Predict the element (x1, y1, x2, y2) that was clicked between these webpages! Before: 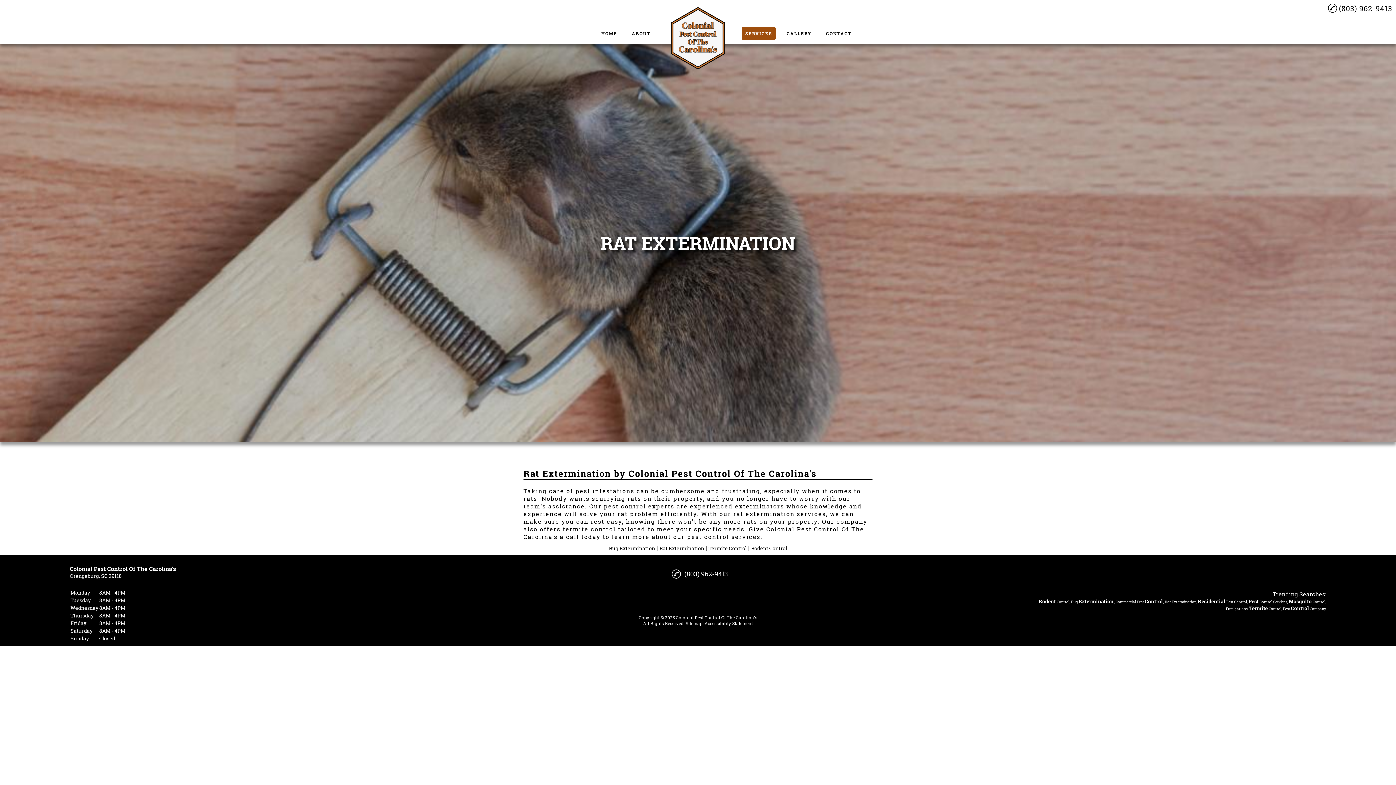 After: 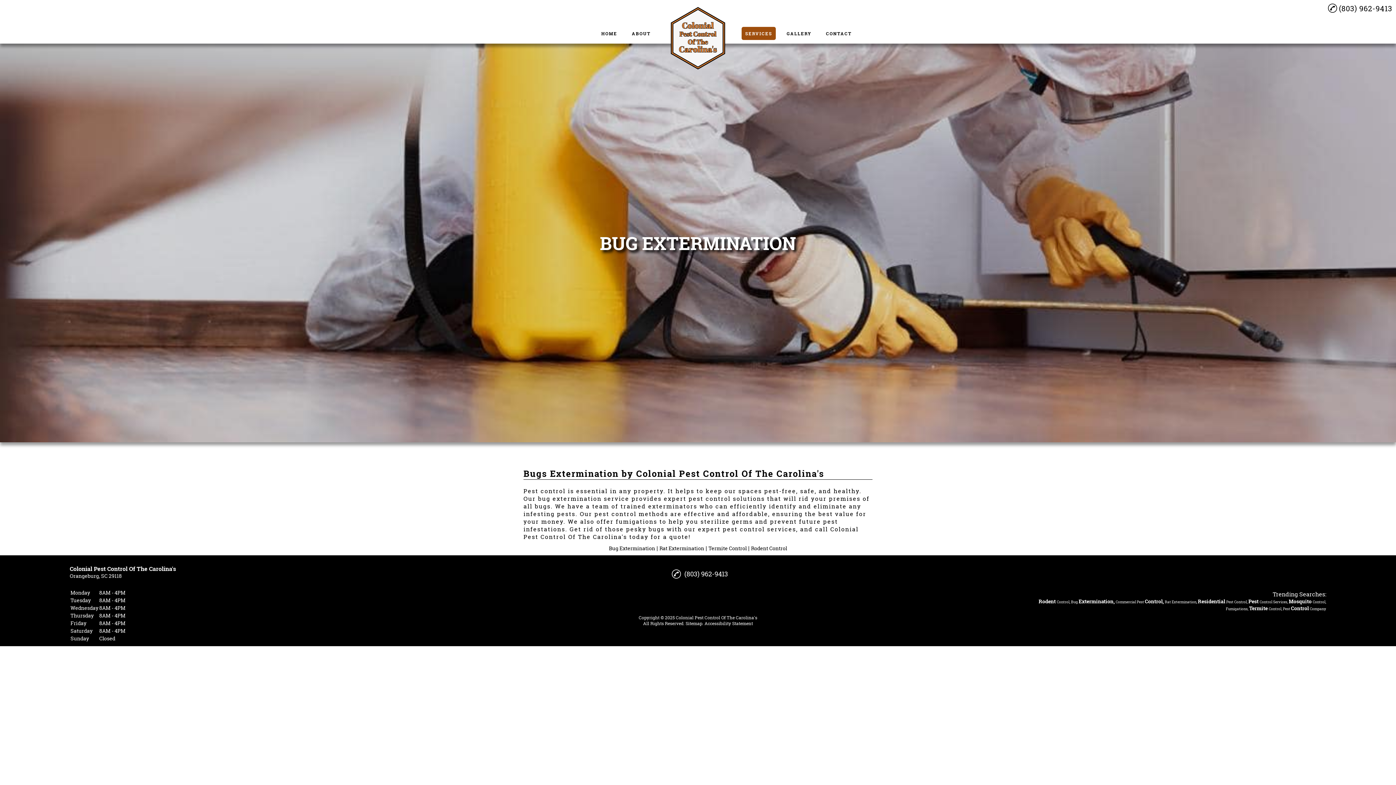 Action: bbox: (607, 545, 656, 552) label: Bug Extermination